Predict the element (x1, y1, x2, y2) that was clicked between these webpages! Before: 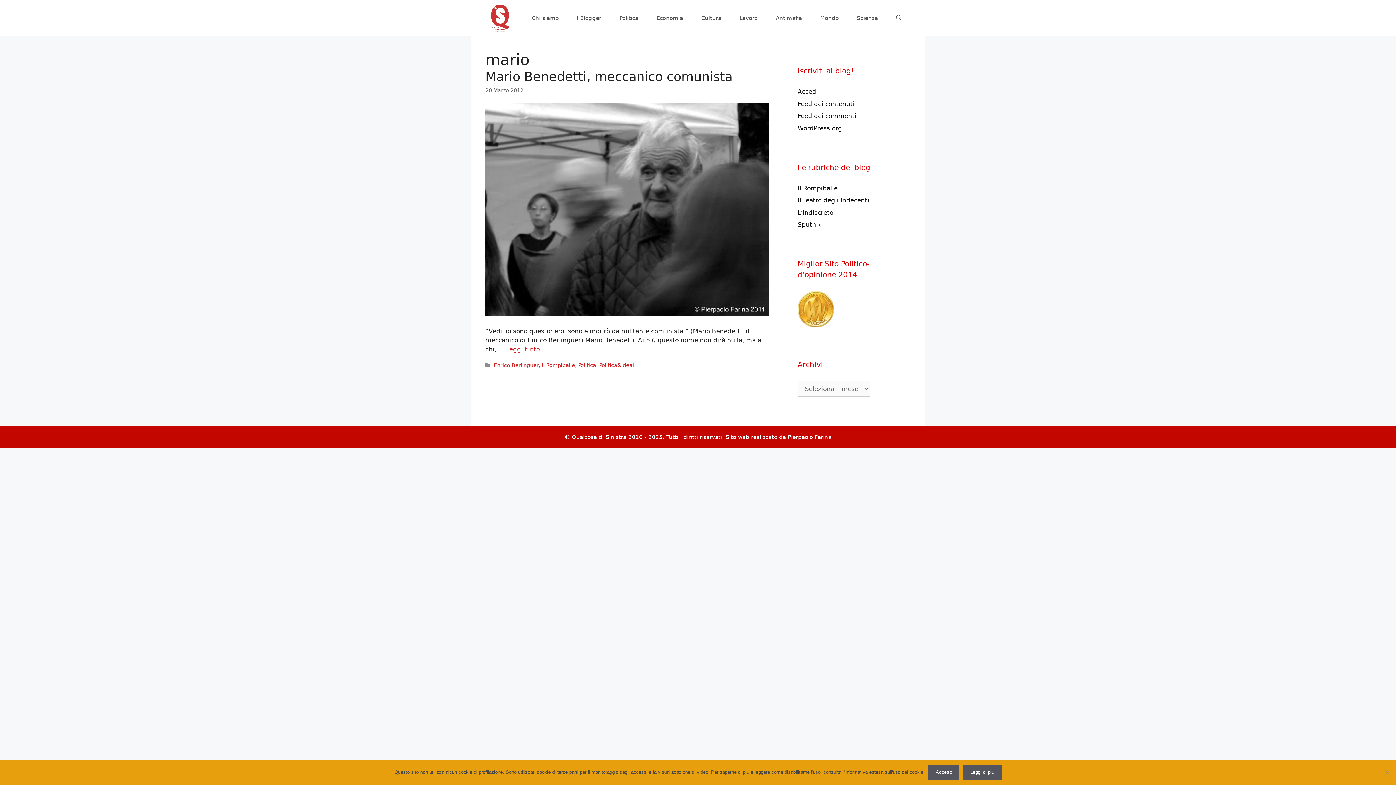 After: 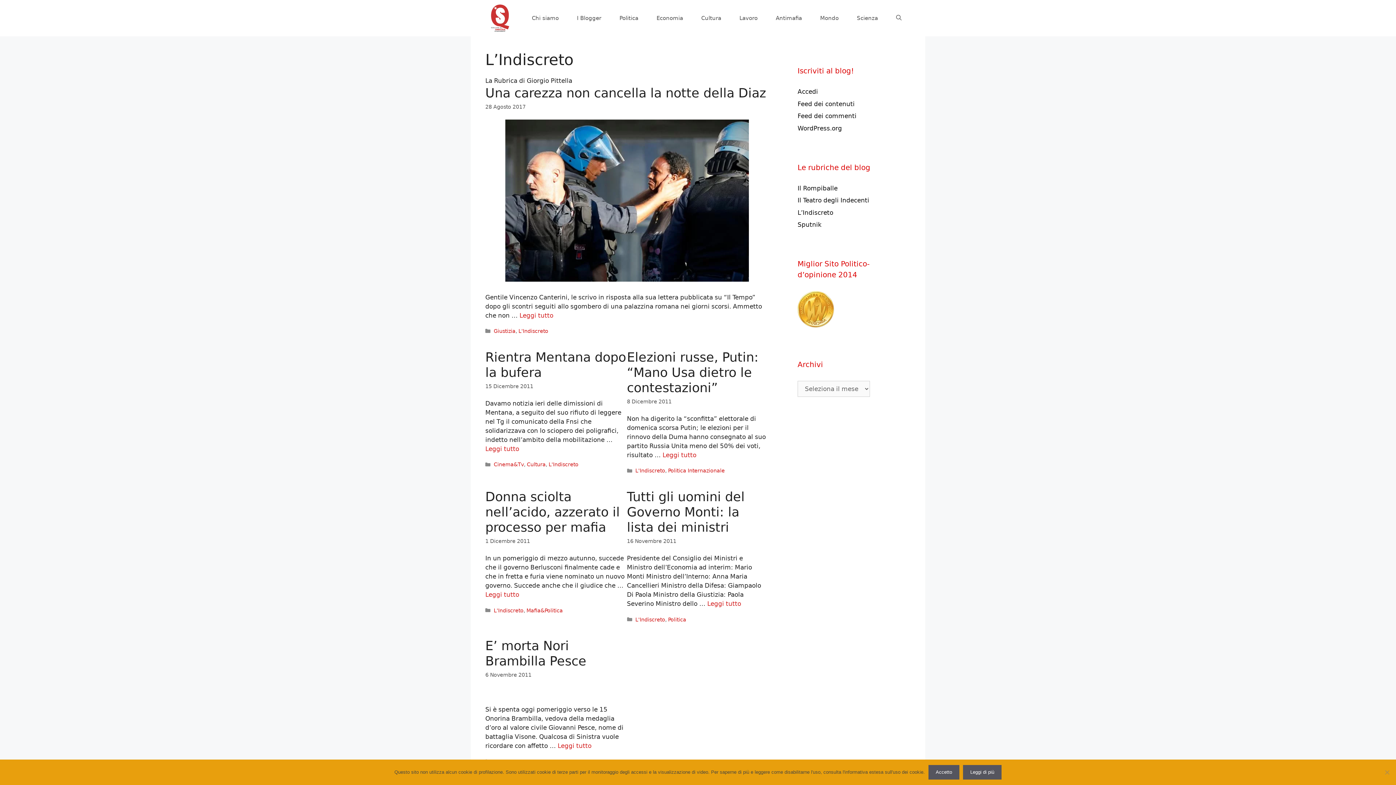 Action: bbox: (797, 208, 833, 216) label: L’Indiscreto